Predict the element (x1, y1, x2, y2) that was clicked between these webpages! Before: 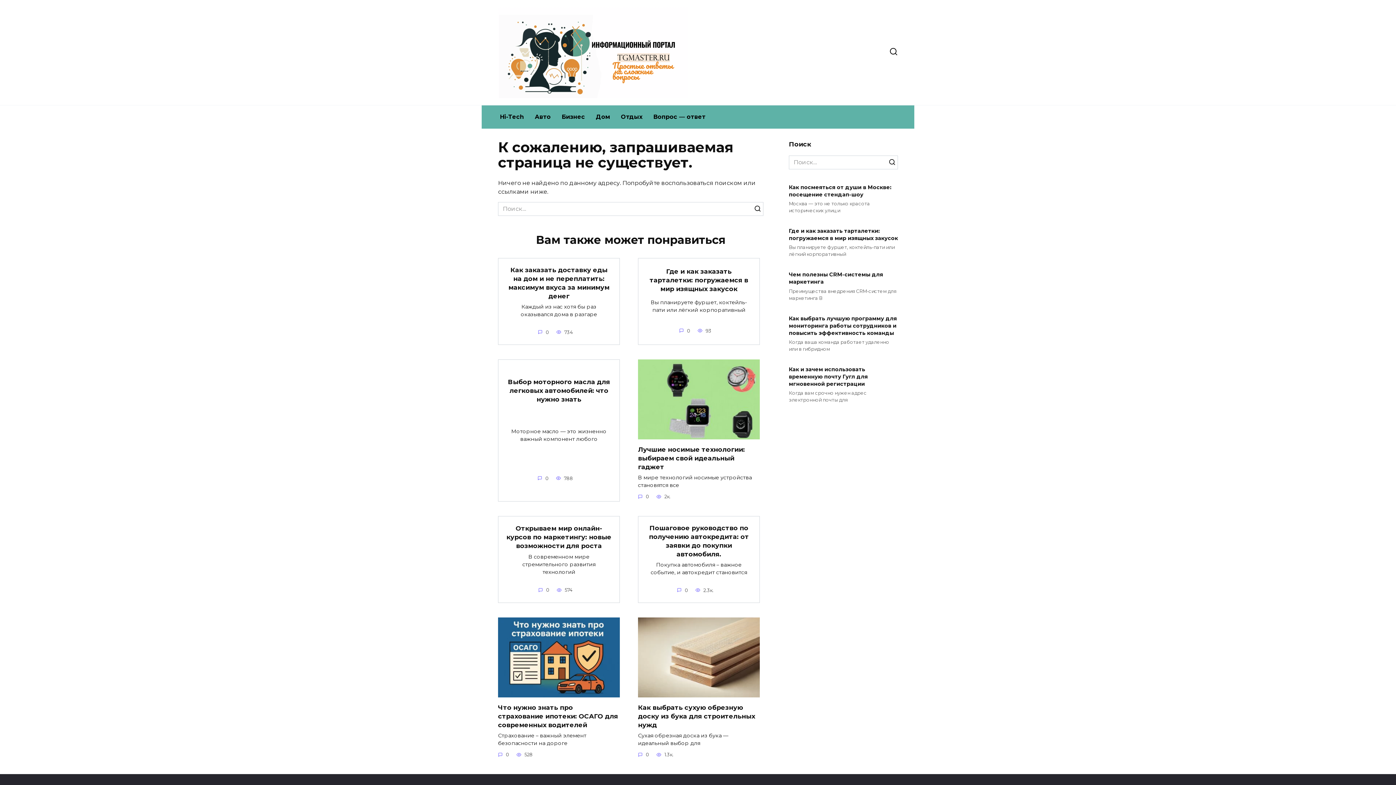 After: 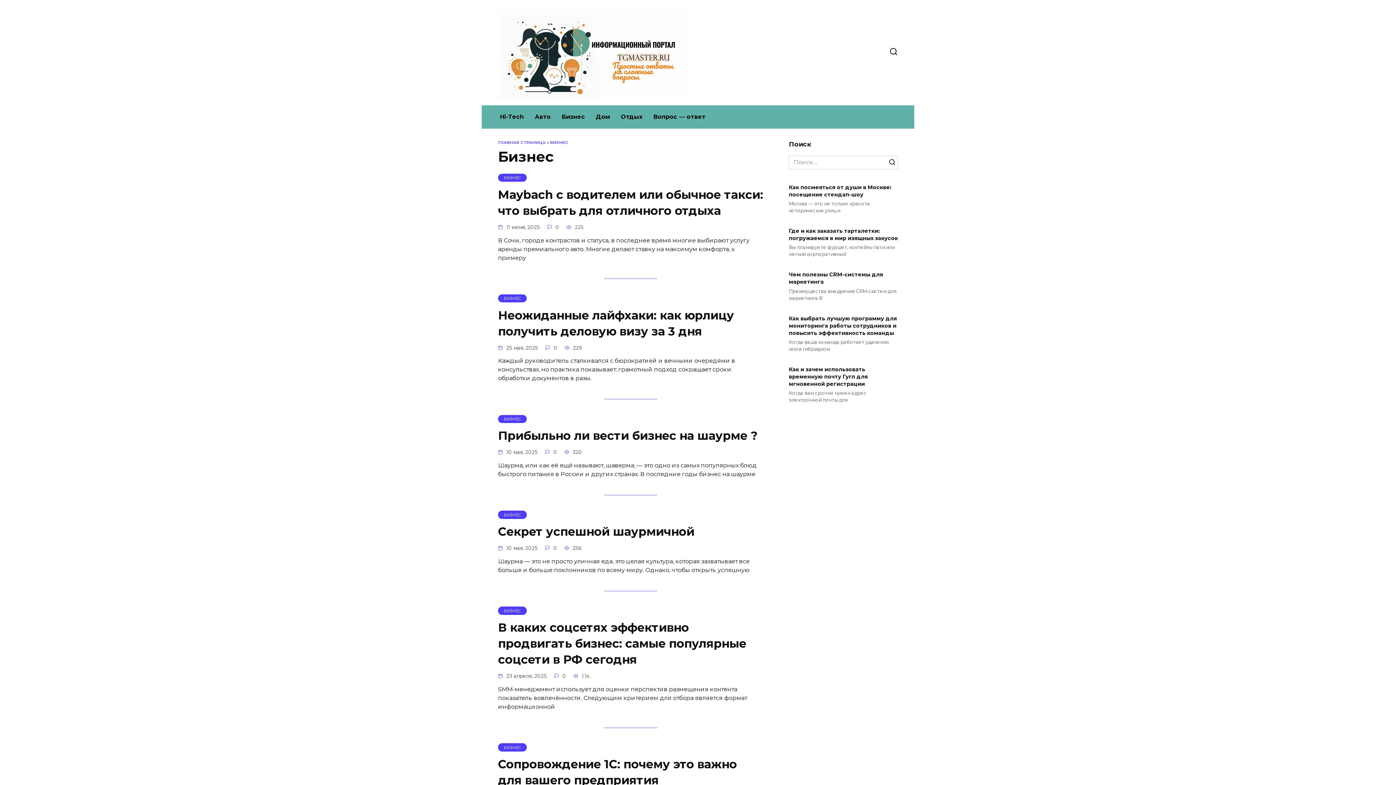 Action: bbox: (556, 105, 590, 128) label: Бизнес